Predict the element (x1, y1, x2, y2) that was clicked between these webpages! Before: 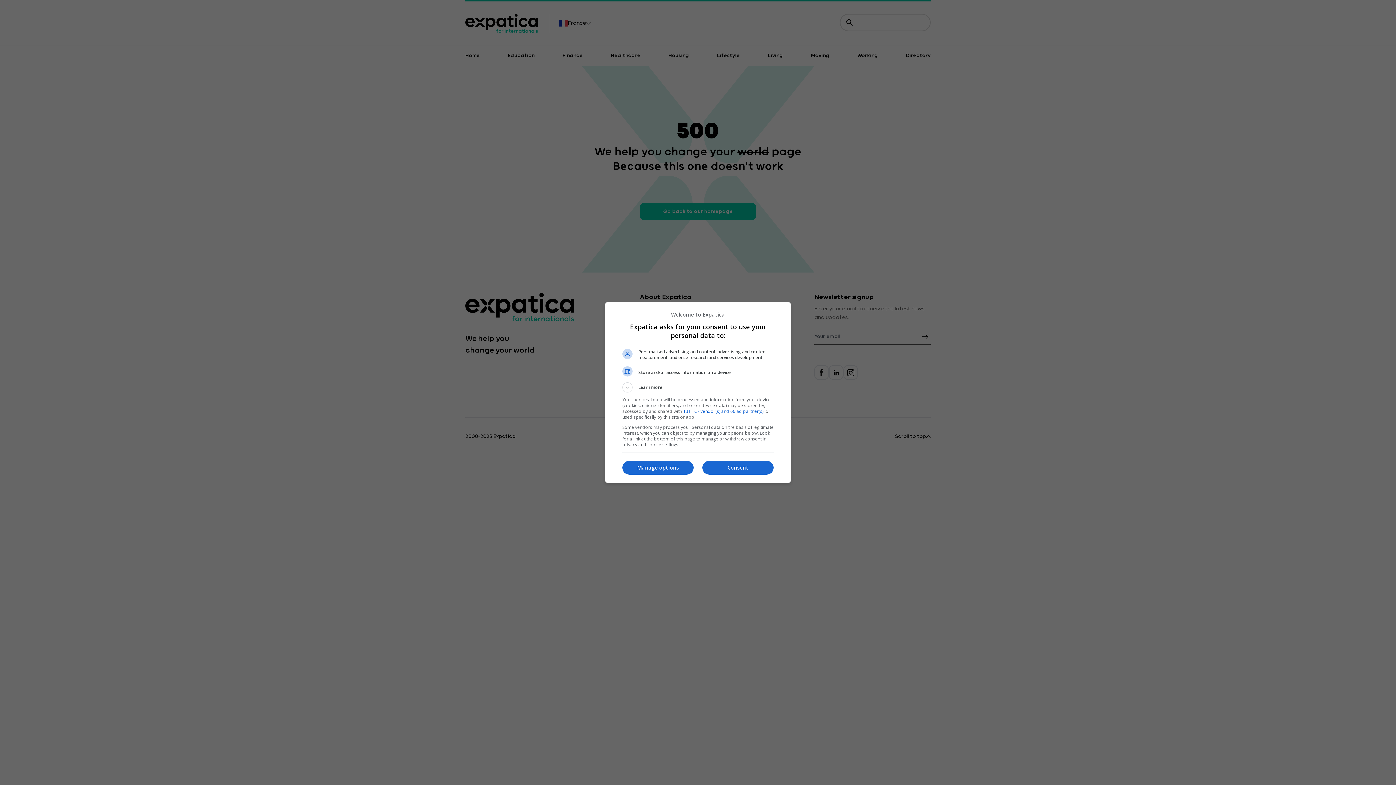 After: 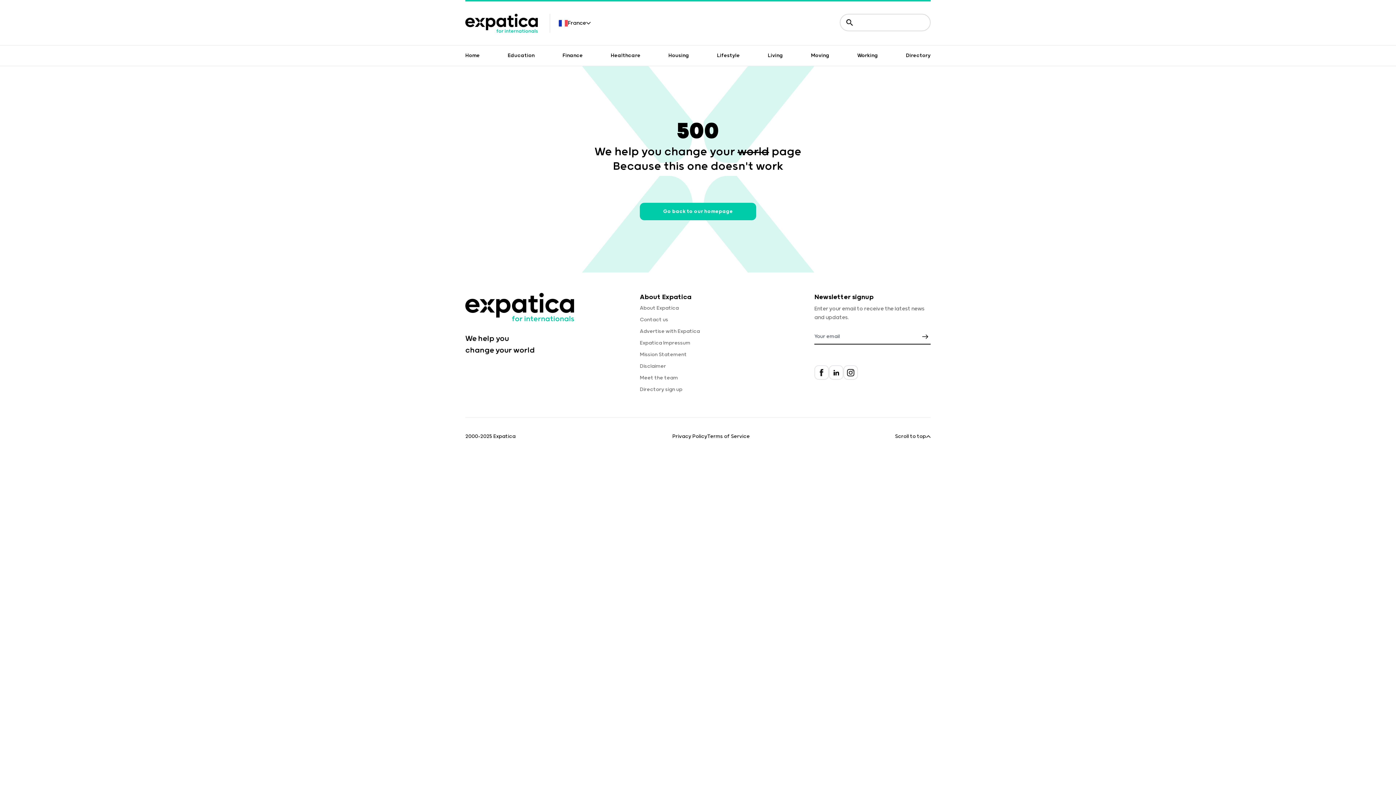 Action: bbox: (702, 460, 773, 474) label: Consent